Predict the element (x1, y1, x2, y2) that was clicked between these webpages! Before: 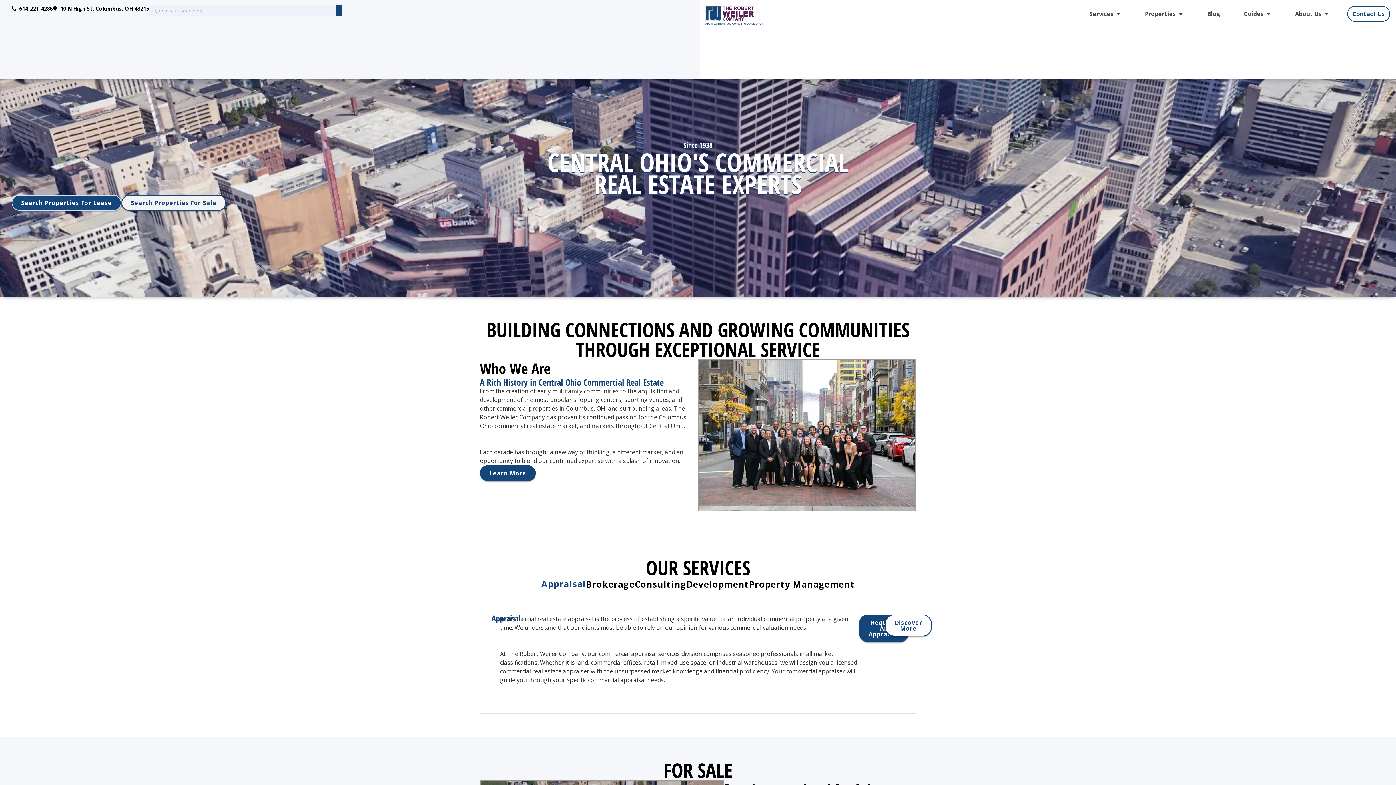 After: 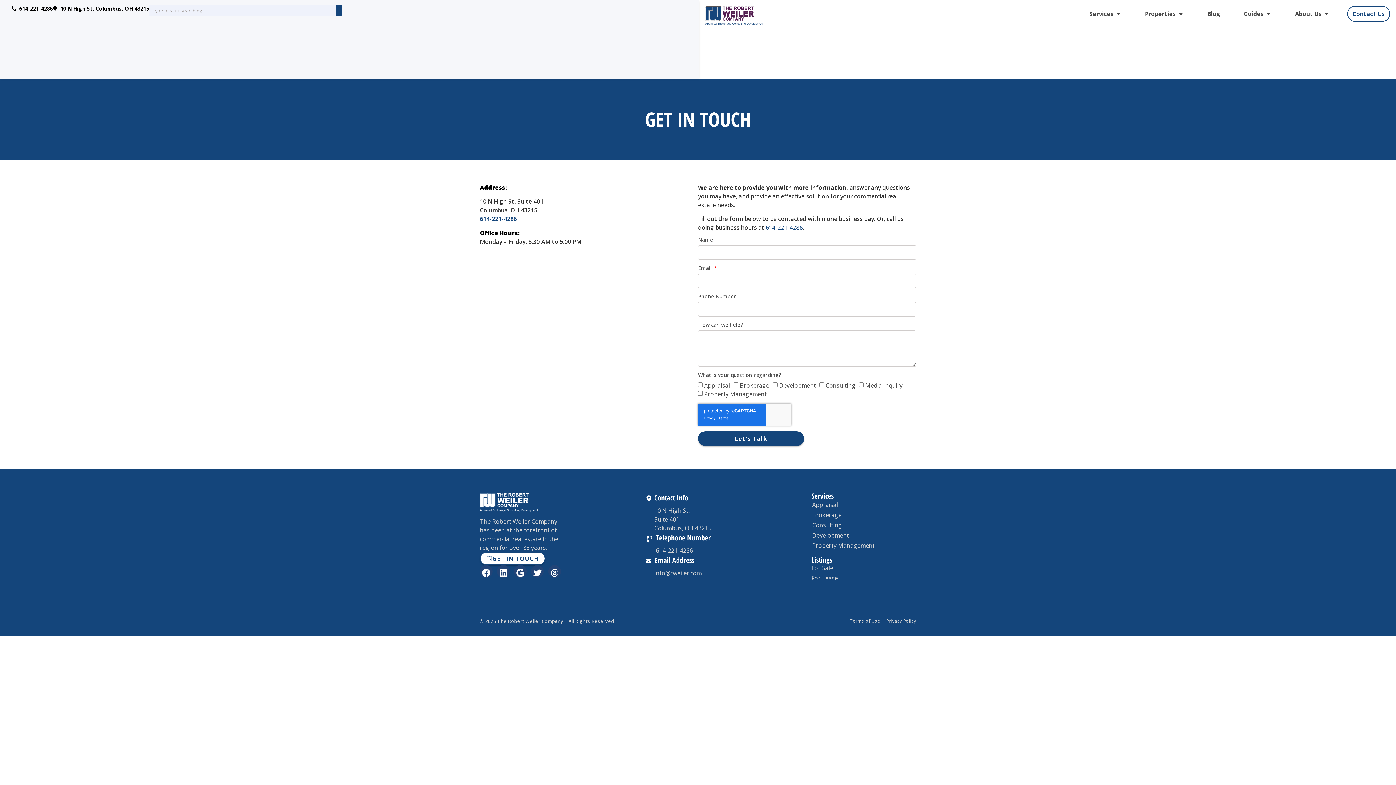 Action: bbox: (1350, 7, 1389, 20) label: Contact Us